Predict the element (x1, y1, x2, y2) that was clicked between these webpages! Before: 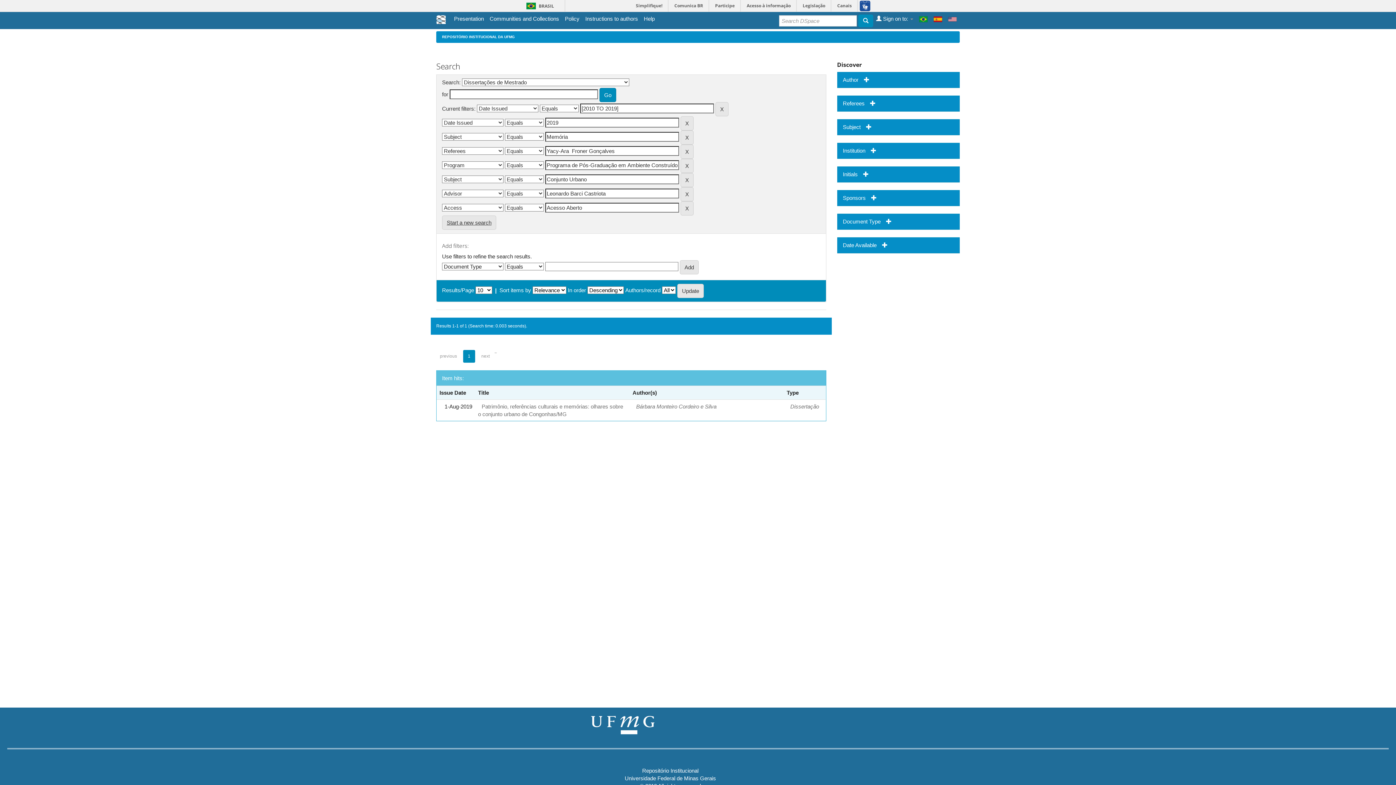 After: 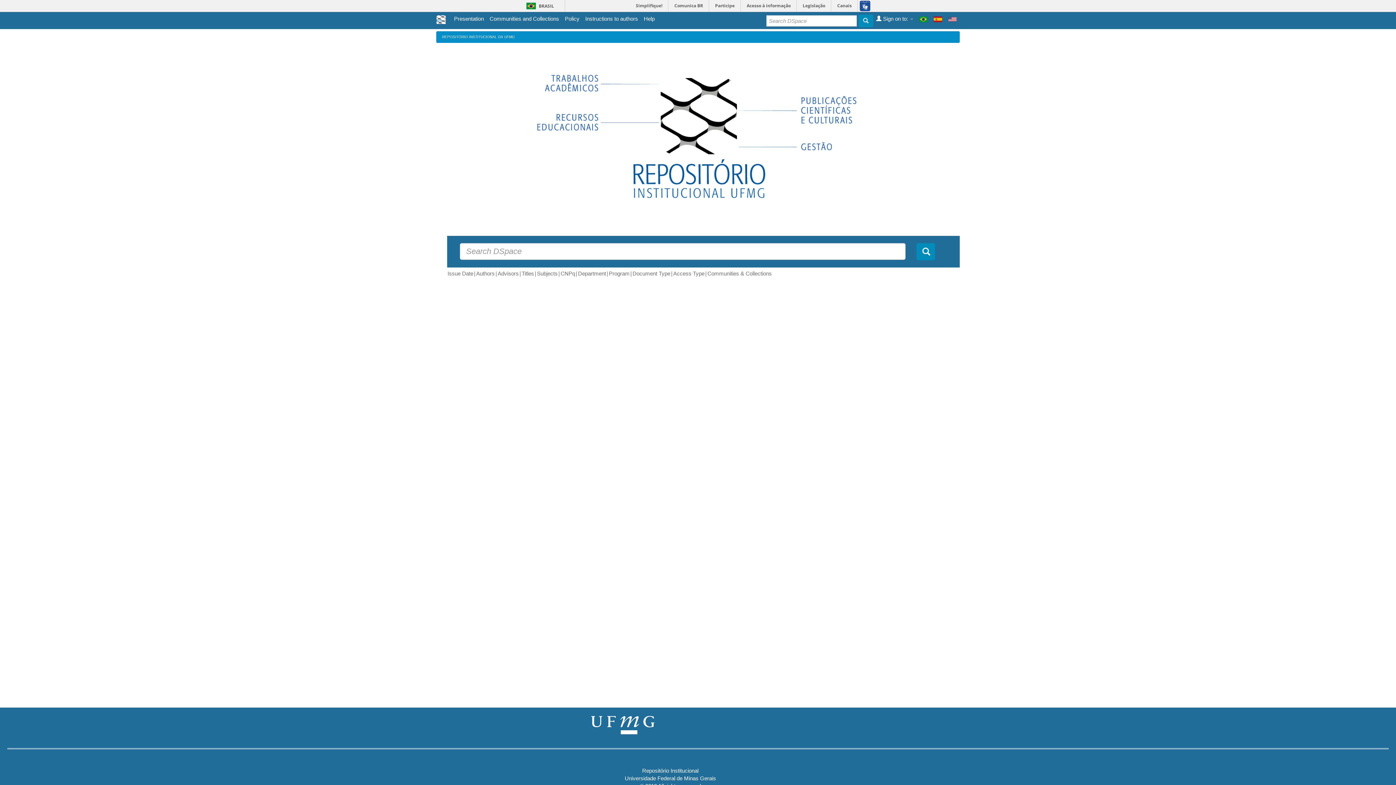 Action: label: REPOSITÓRIO INSTITUCIONAL DA UFMG bbox: (442, 34, 514, 38)